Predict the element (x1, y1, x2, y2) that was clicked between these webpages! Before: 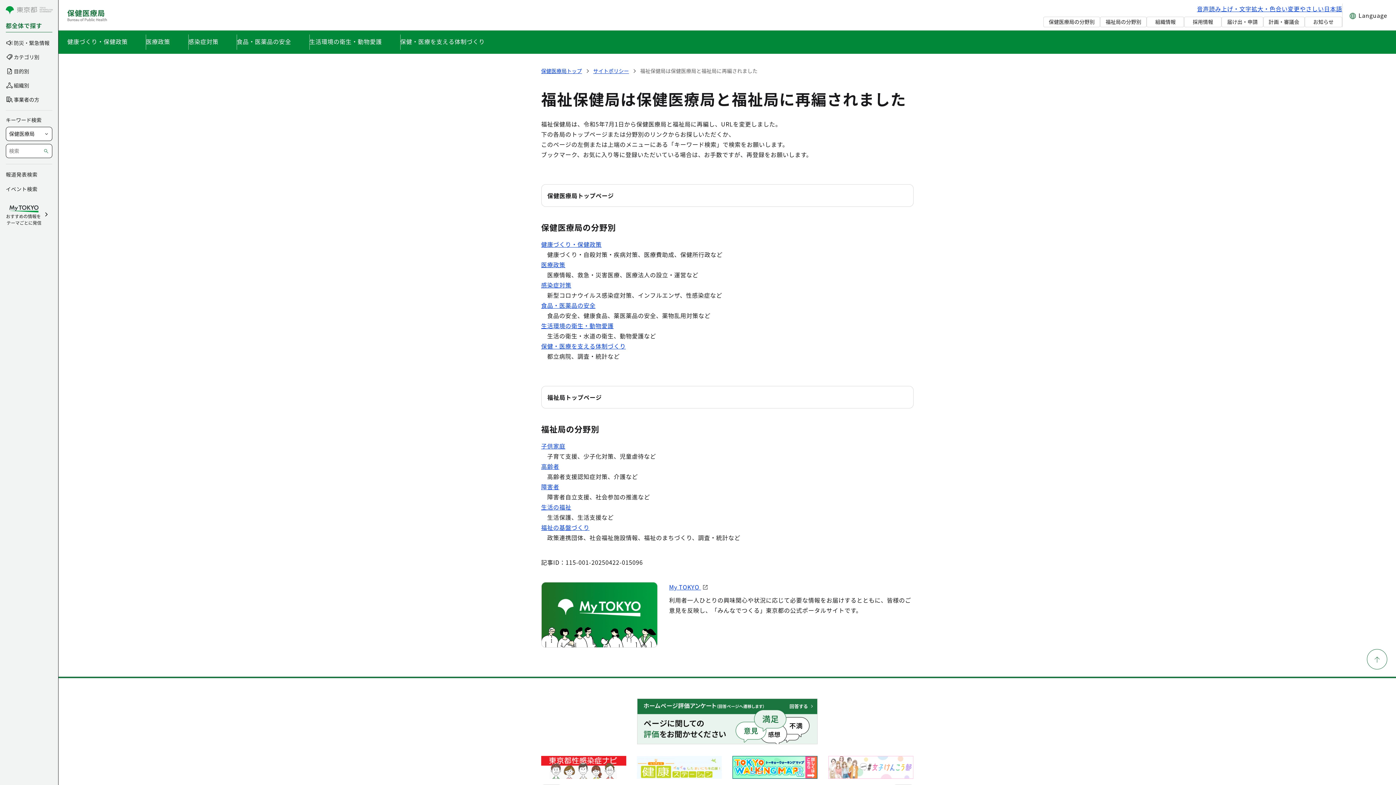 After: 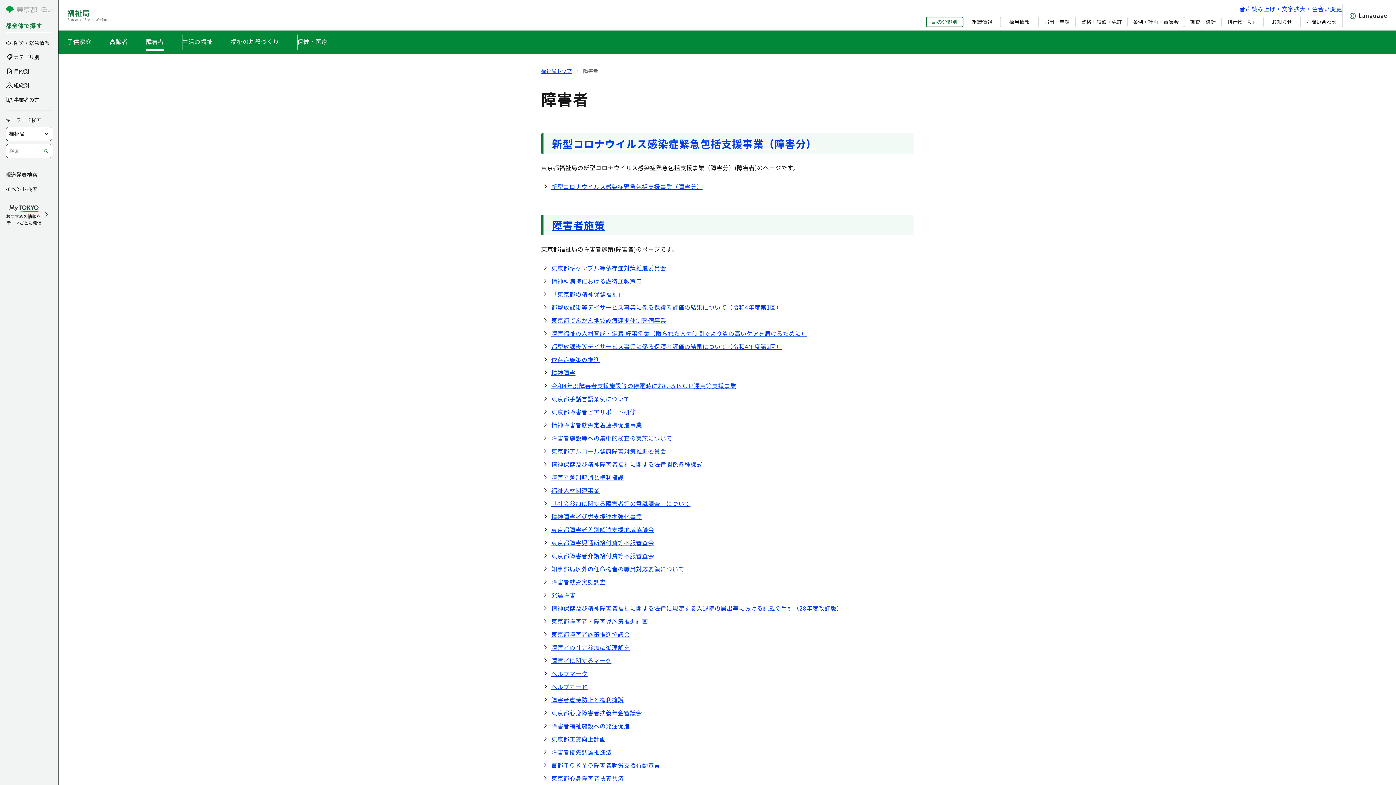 Action: label: 障害者 bbox: (541, 482, 559, 491)